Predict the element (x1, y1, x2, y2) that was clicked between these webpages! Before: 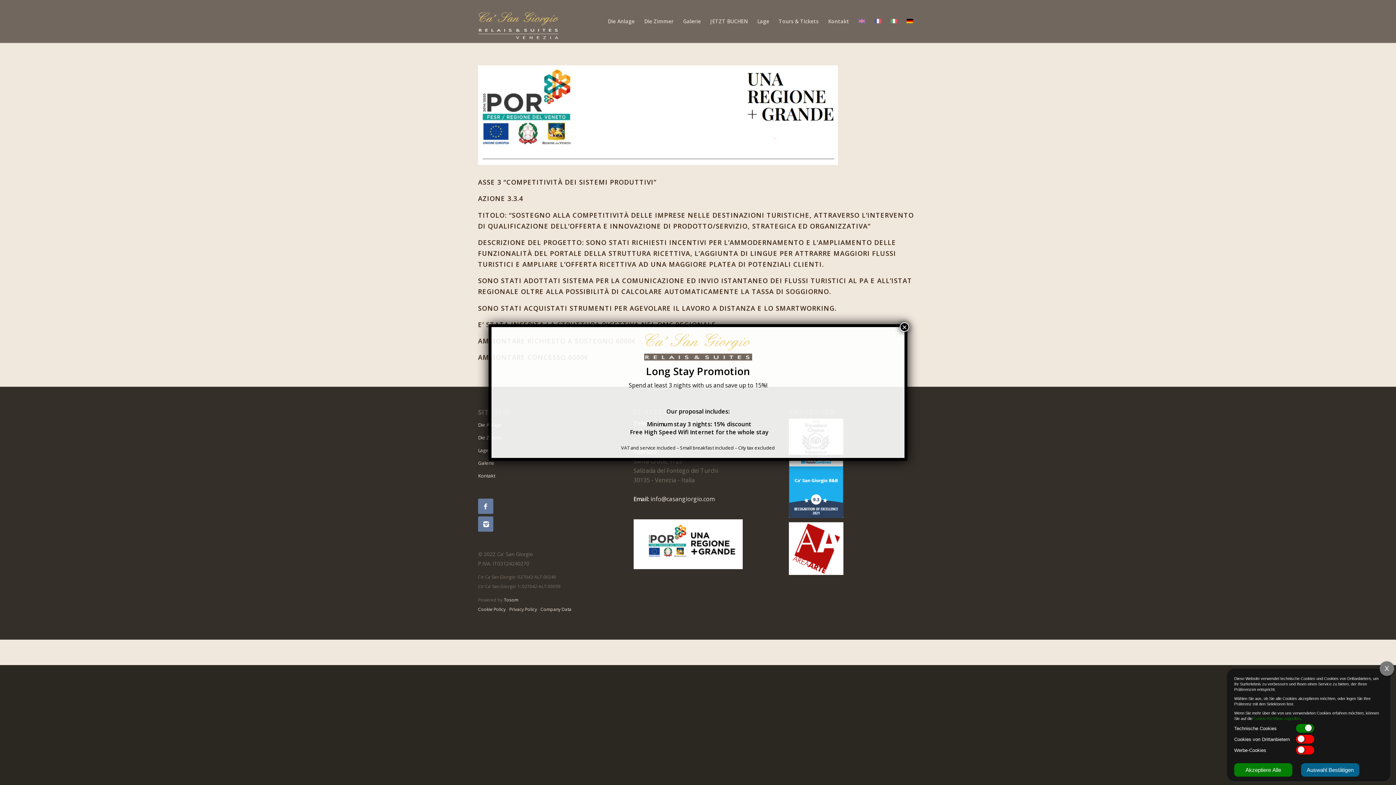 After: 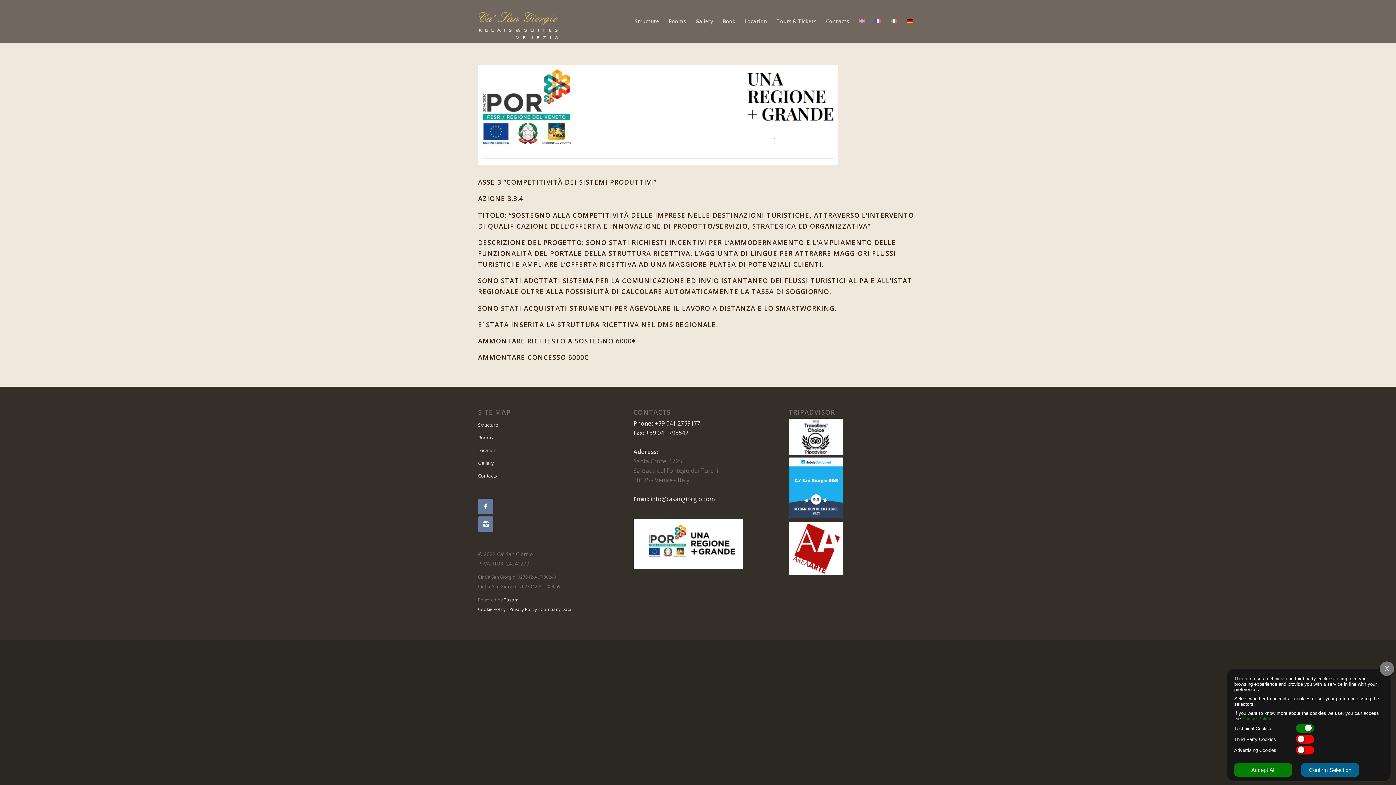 Action: bbox: (854, 0, 870, 42)